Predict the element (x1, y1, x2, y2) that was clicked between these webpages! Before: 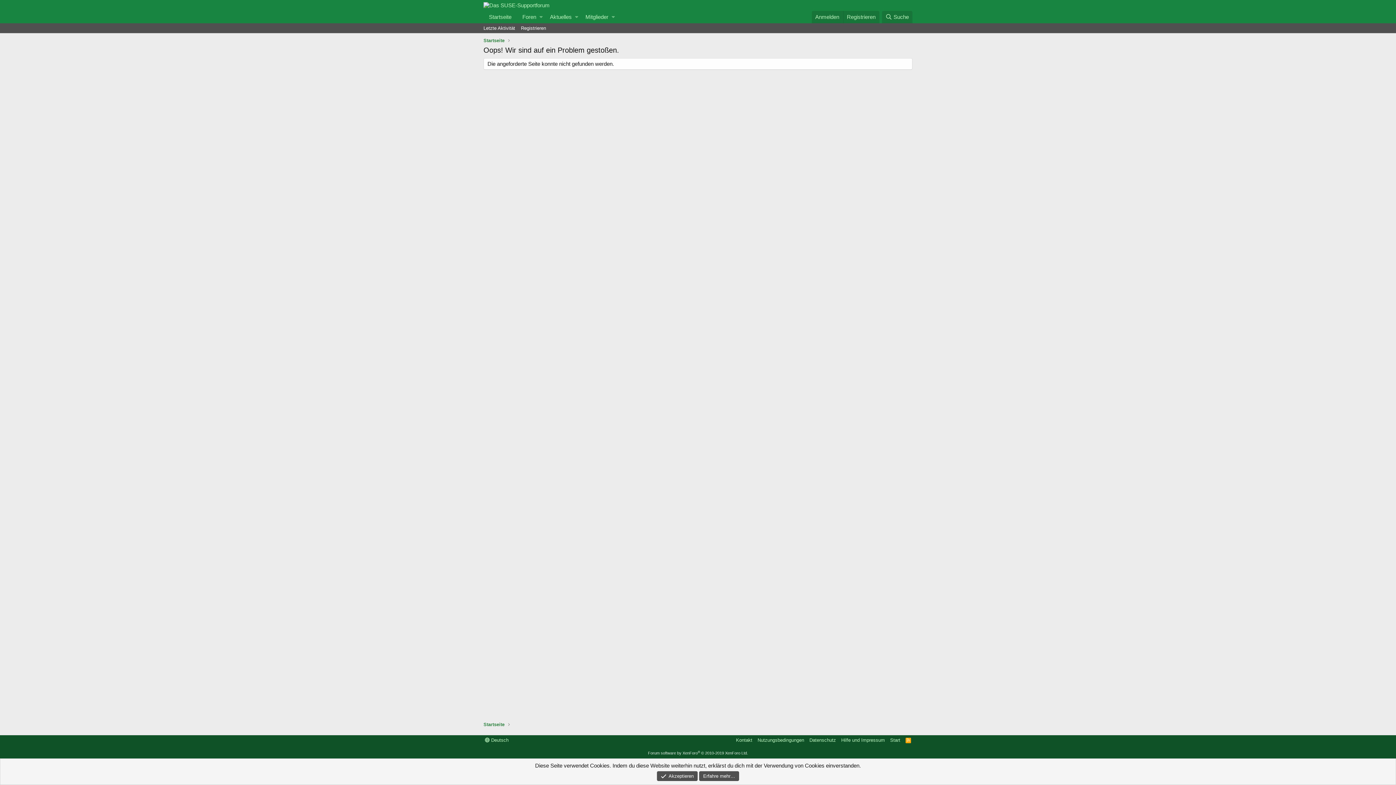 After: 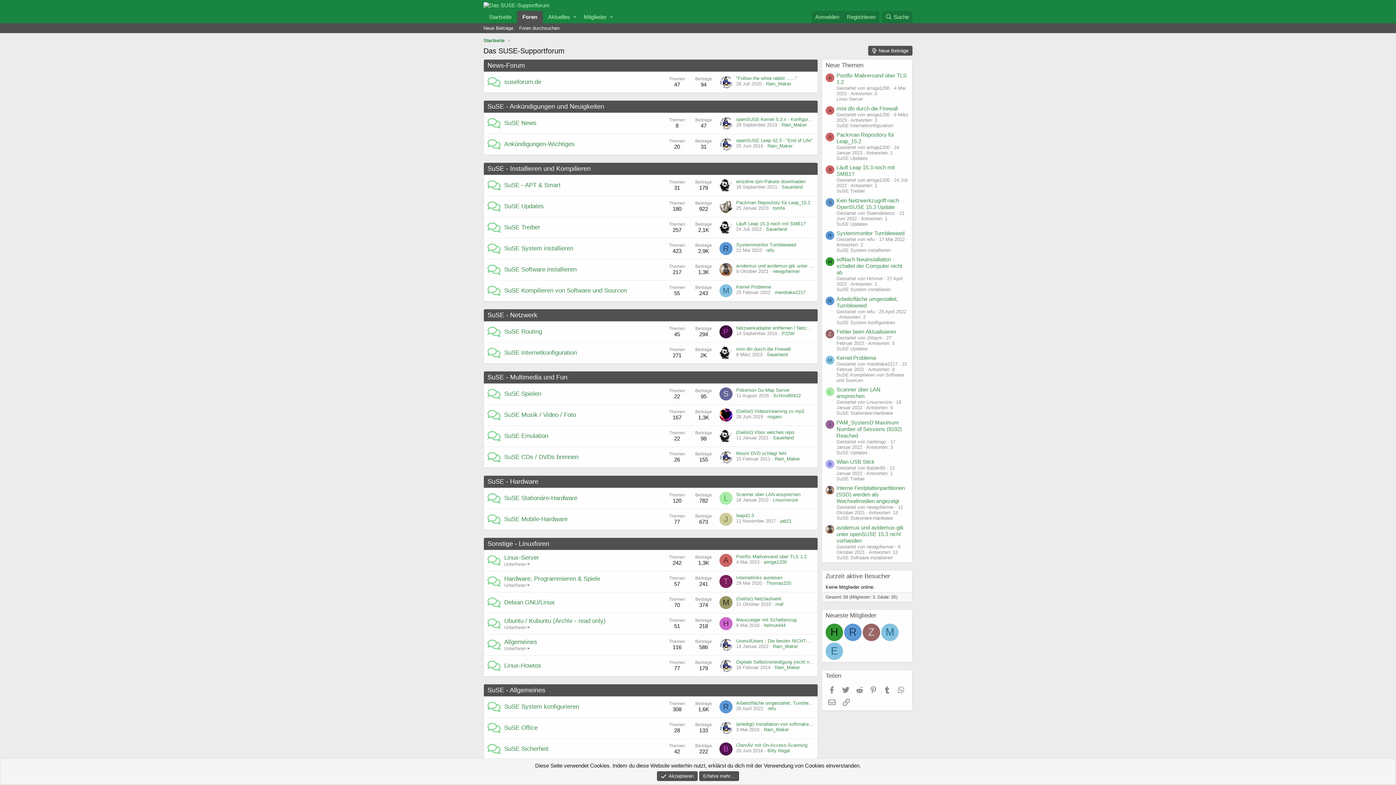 Action: label: Startseite bbox: (483, 10, 517, 23)